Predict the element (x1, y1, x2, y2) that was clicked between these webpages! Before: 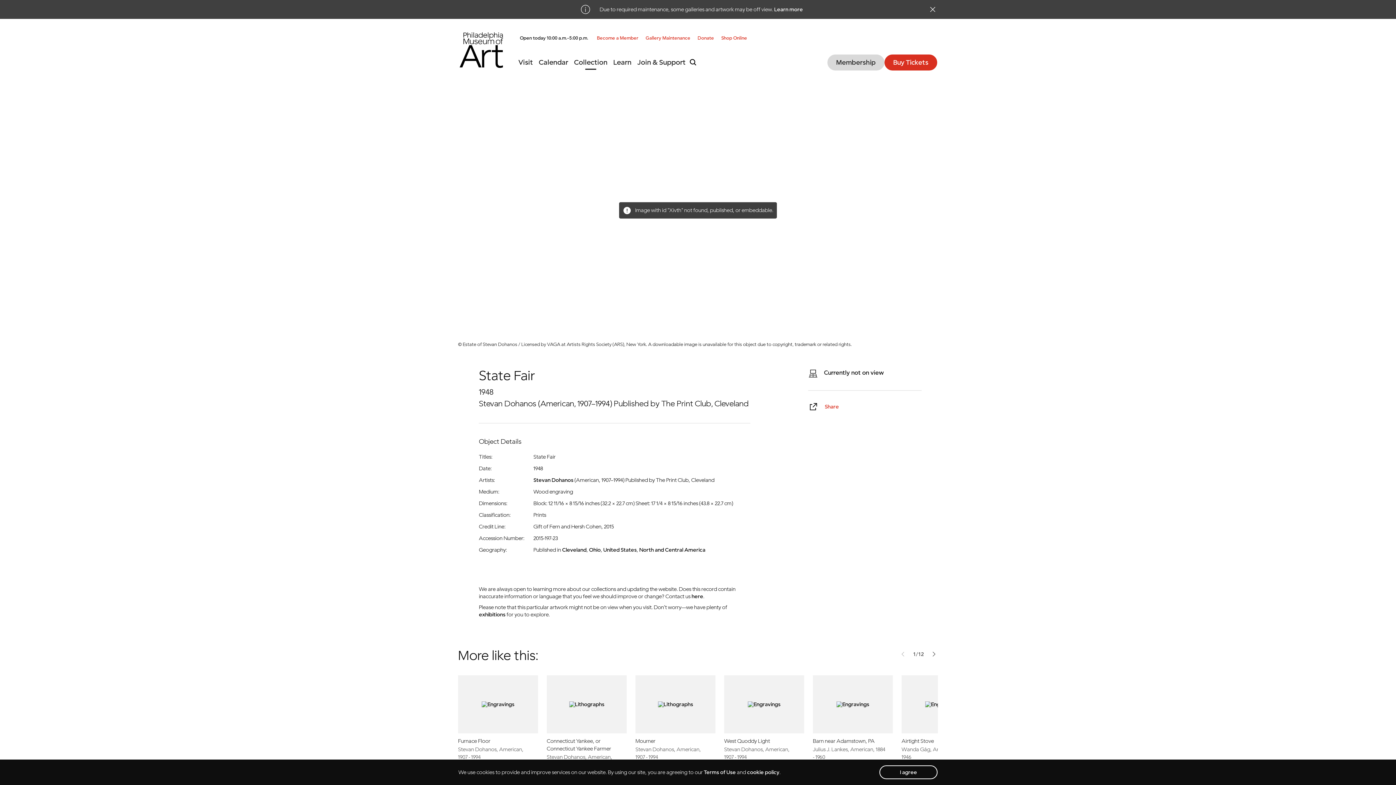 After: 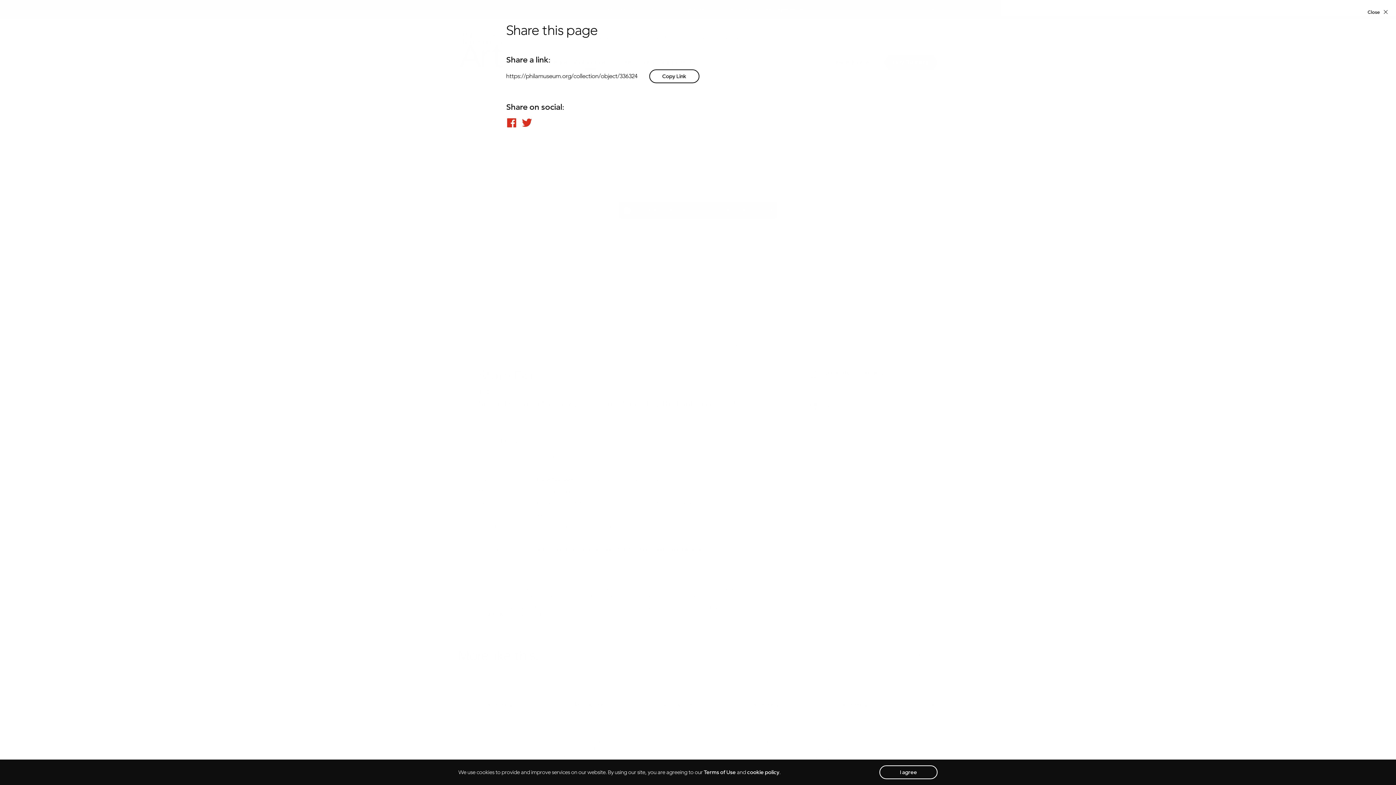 Action: label: Share bbox: (824, 403, 839, 410)